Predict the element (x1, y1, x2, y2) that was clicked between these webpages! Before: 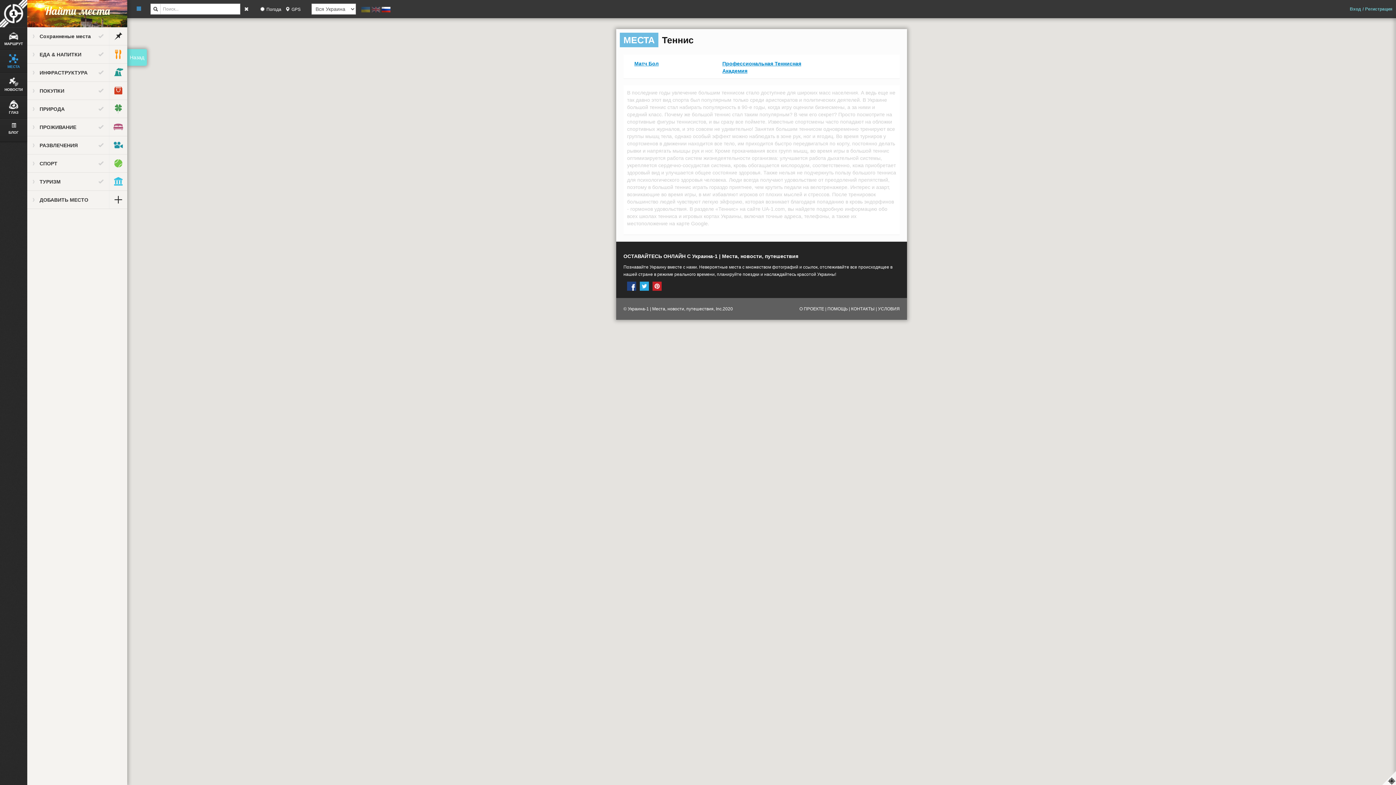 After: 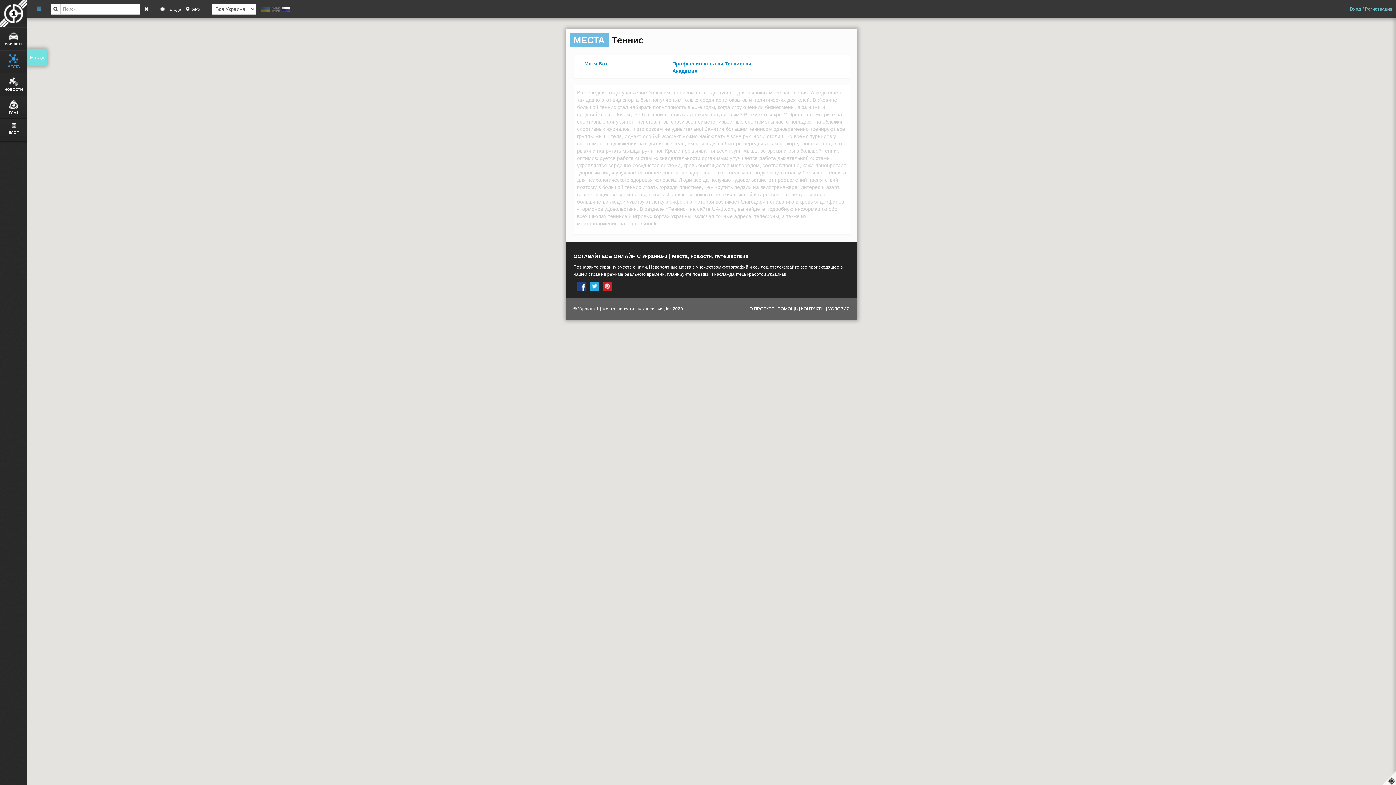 Action: bbox: (136, 5, 141, 11)